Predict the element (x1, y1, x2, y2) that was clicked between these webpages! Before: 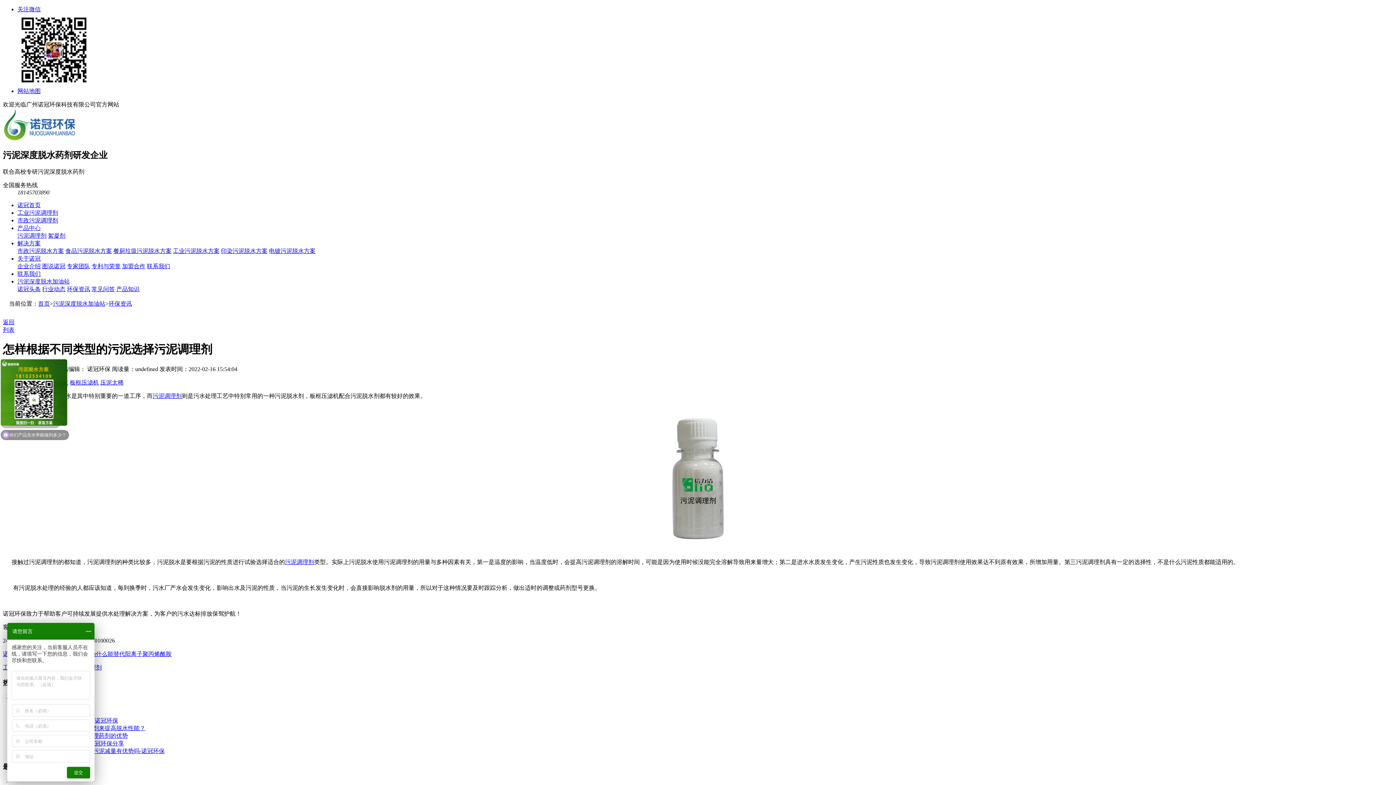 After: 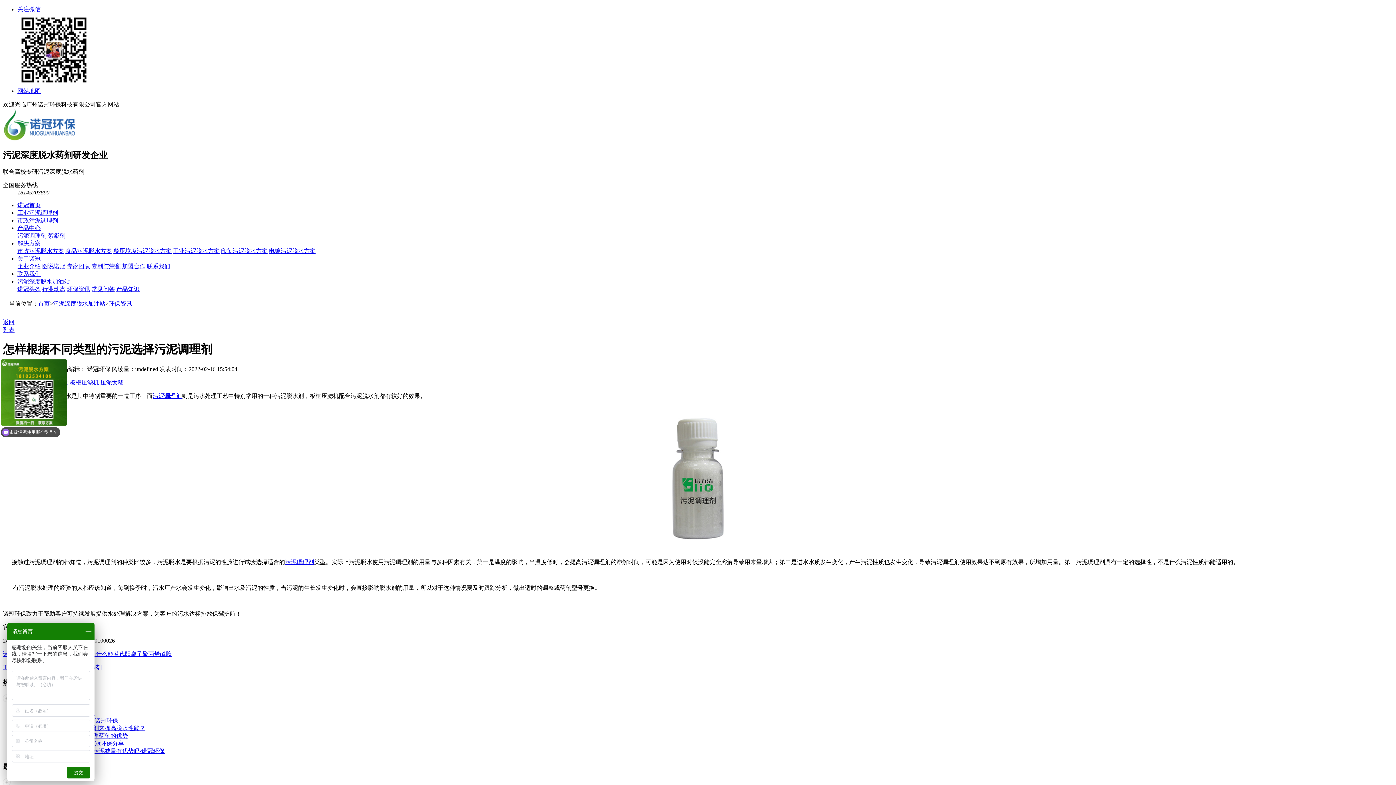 Action: label: 企业介绍 bbox: (17, 263, 40, 269)